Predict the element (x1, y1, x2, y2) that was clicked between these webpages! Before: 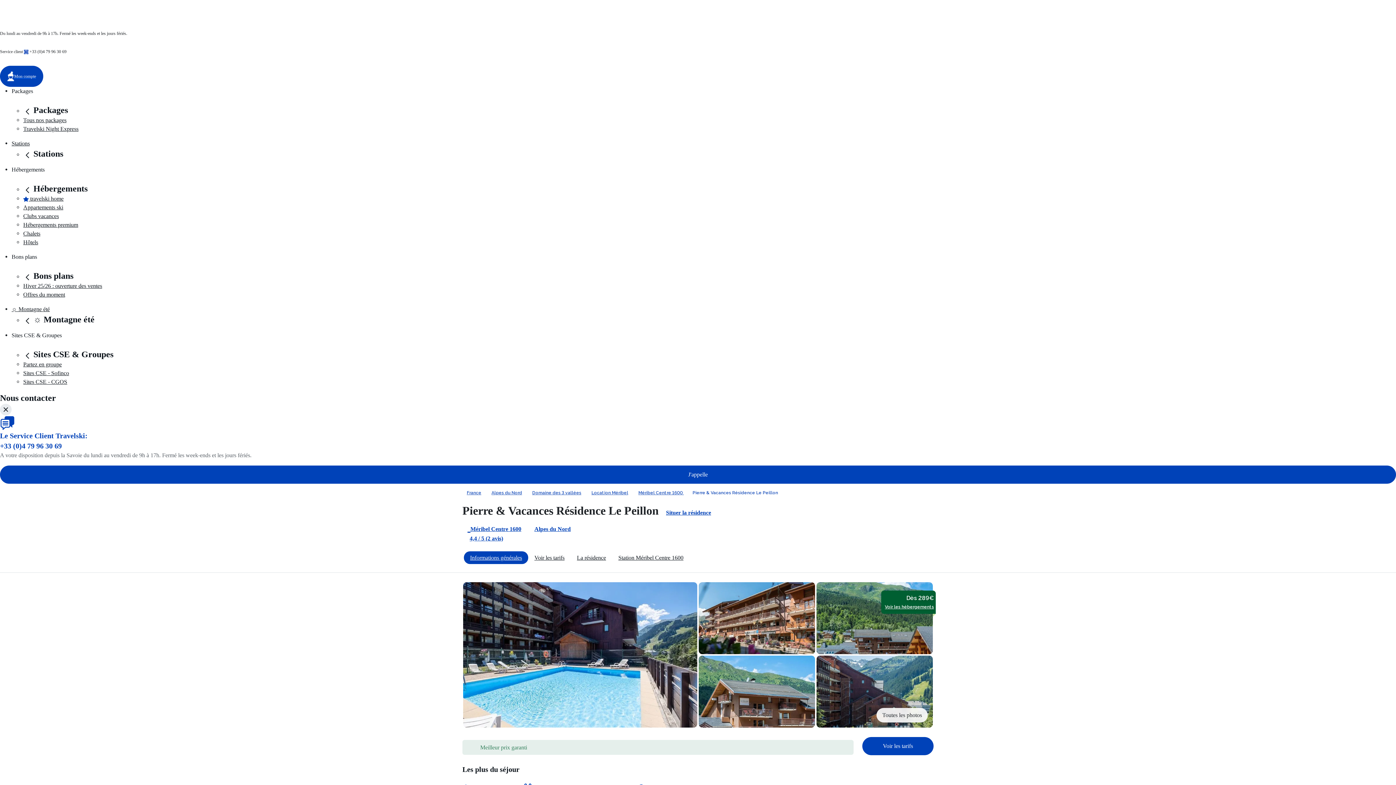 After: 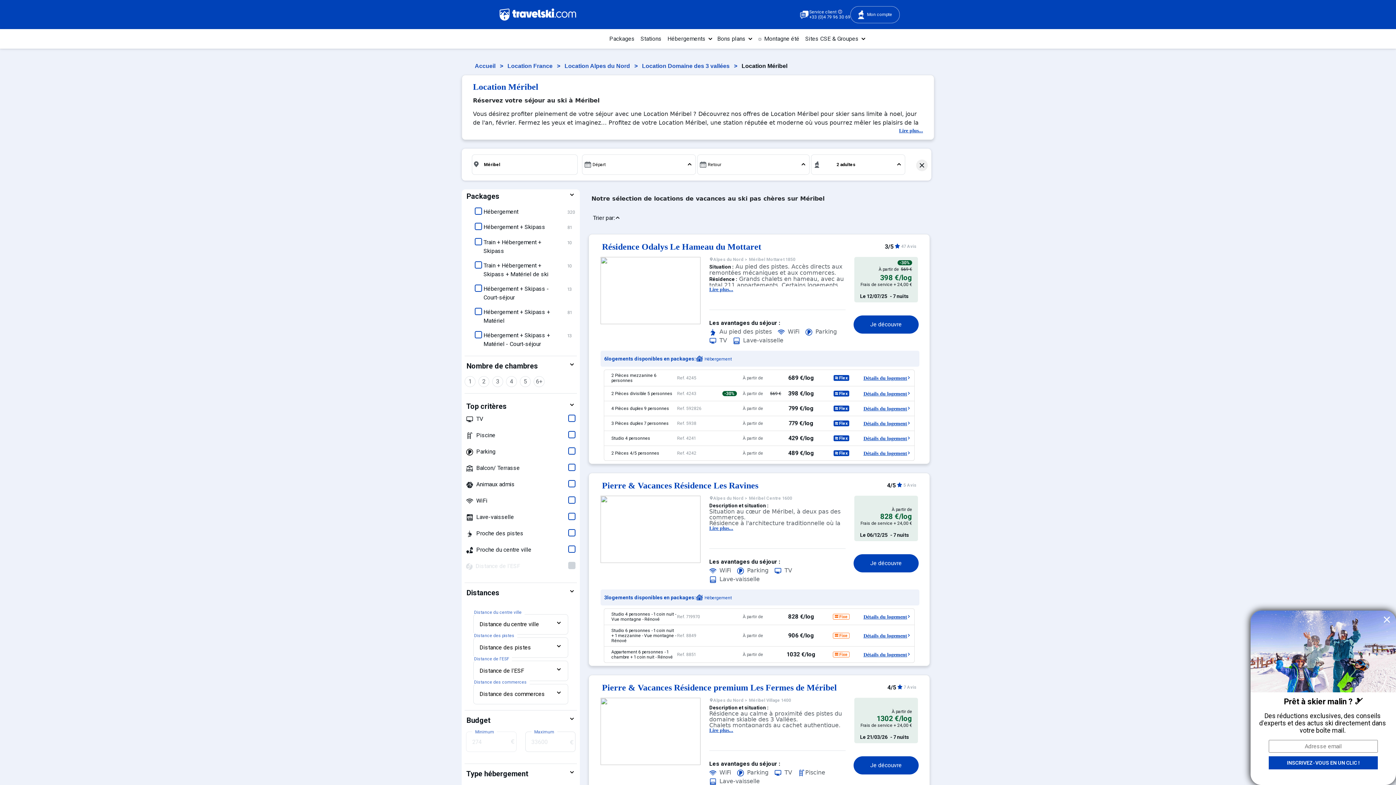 Action: bbox: (591, 490, 628, 495) label: Location Méribel